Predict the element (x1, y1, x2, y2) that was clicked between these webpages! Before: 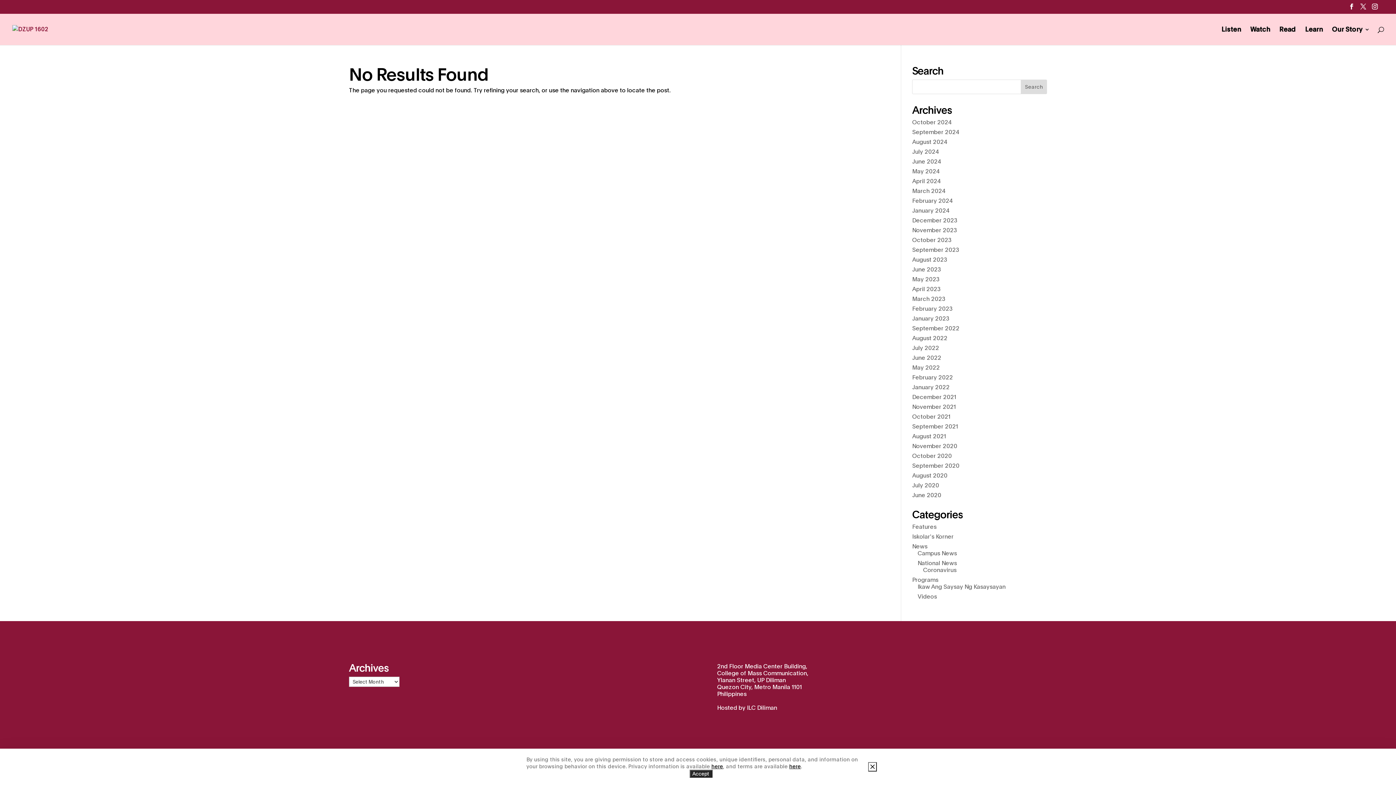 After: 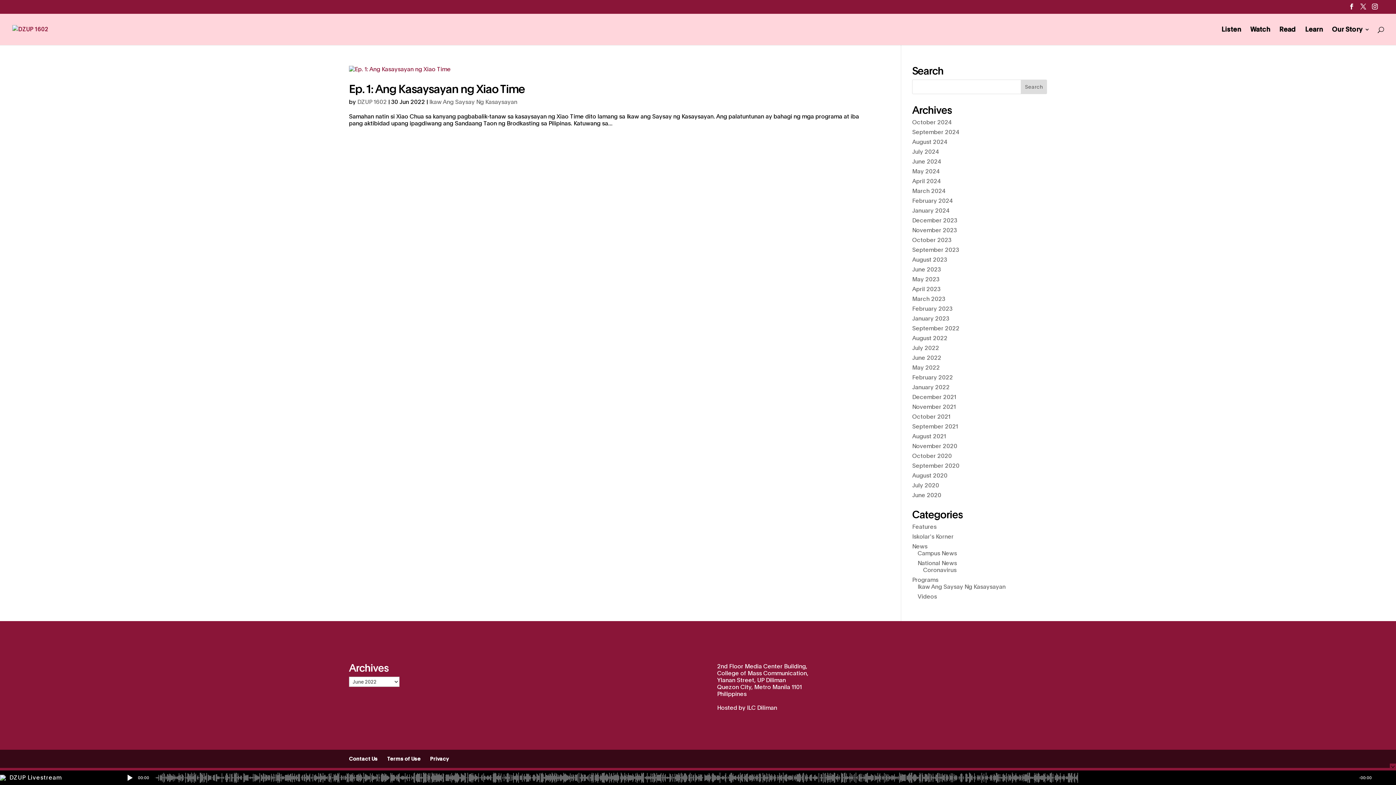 Action: bbox: (912, 354, 941, 361) label: June 2022